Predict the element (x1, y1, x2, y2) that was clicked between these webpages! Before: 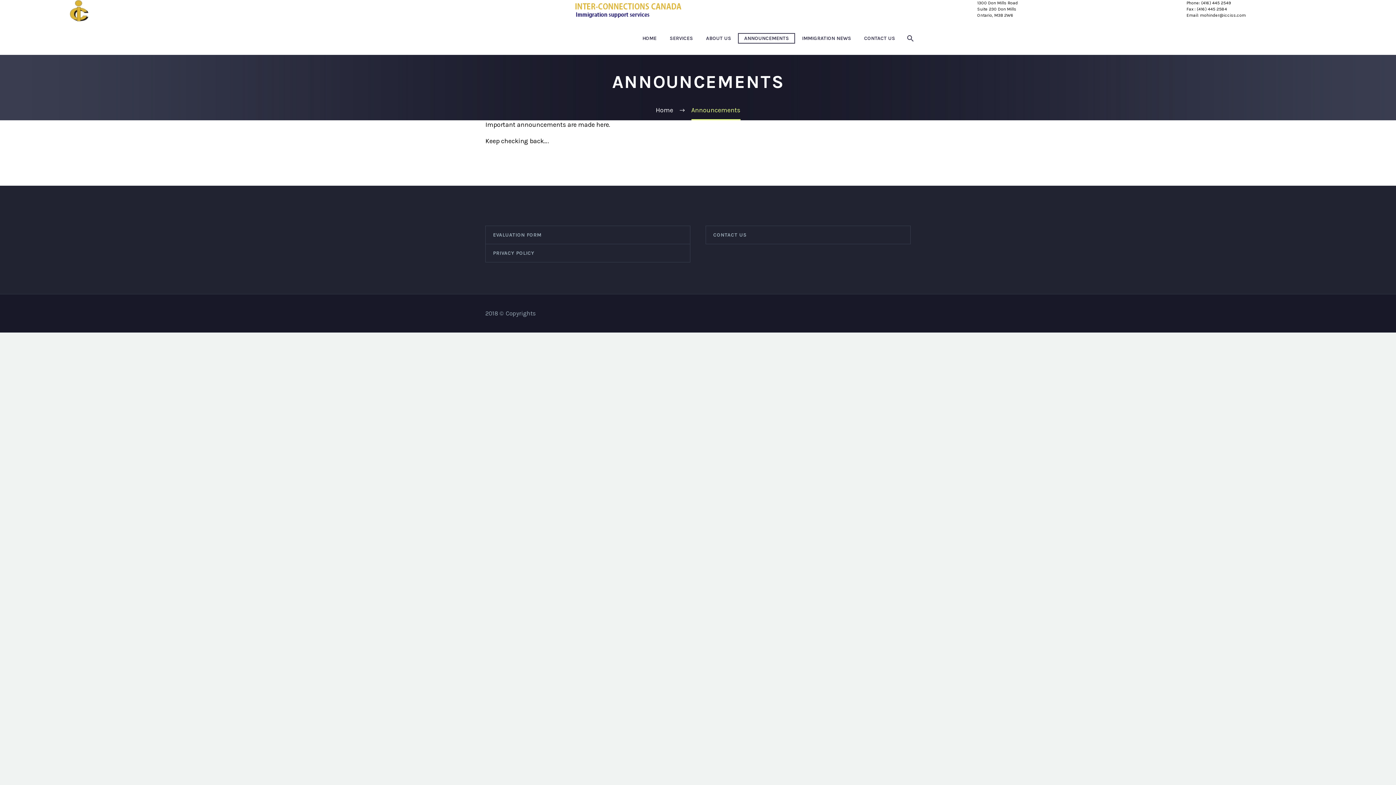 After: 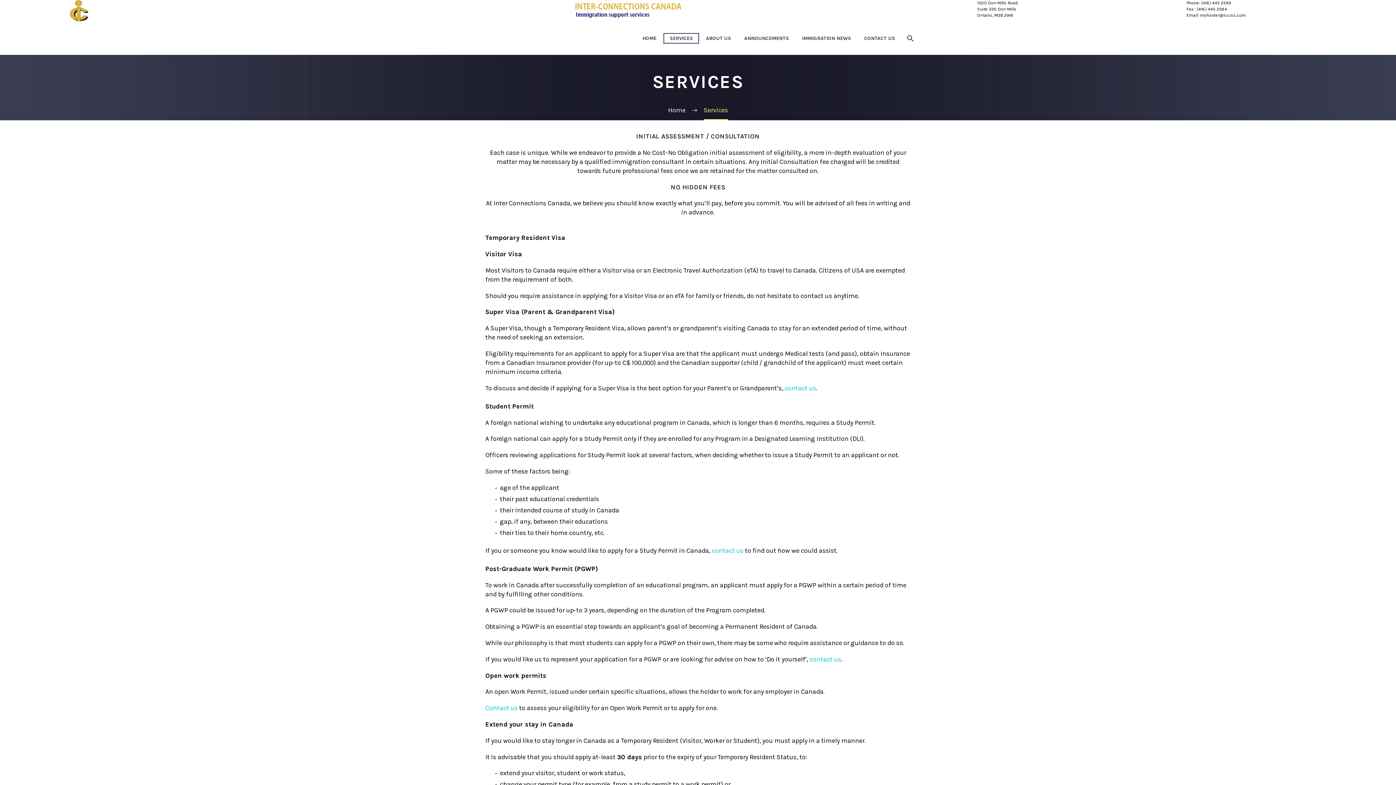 Action: bbox: (664, 33, 698, 42) label: SERVICES